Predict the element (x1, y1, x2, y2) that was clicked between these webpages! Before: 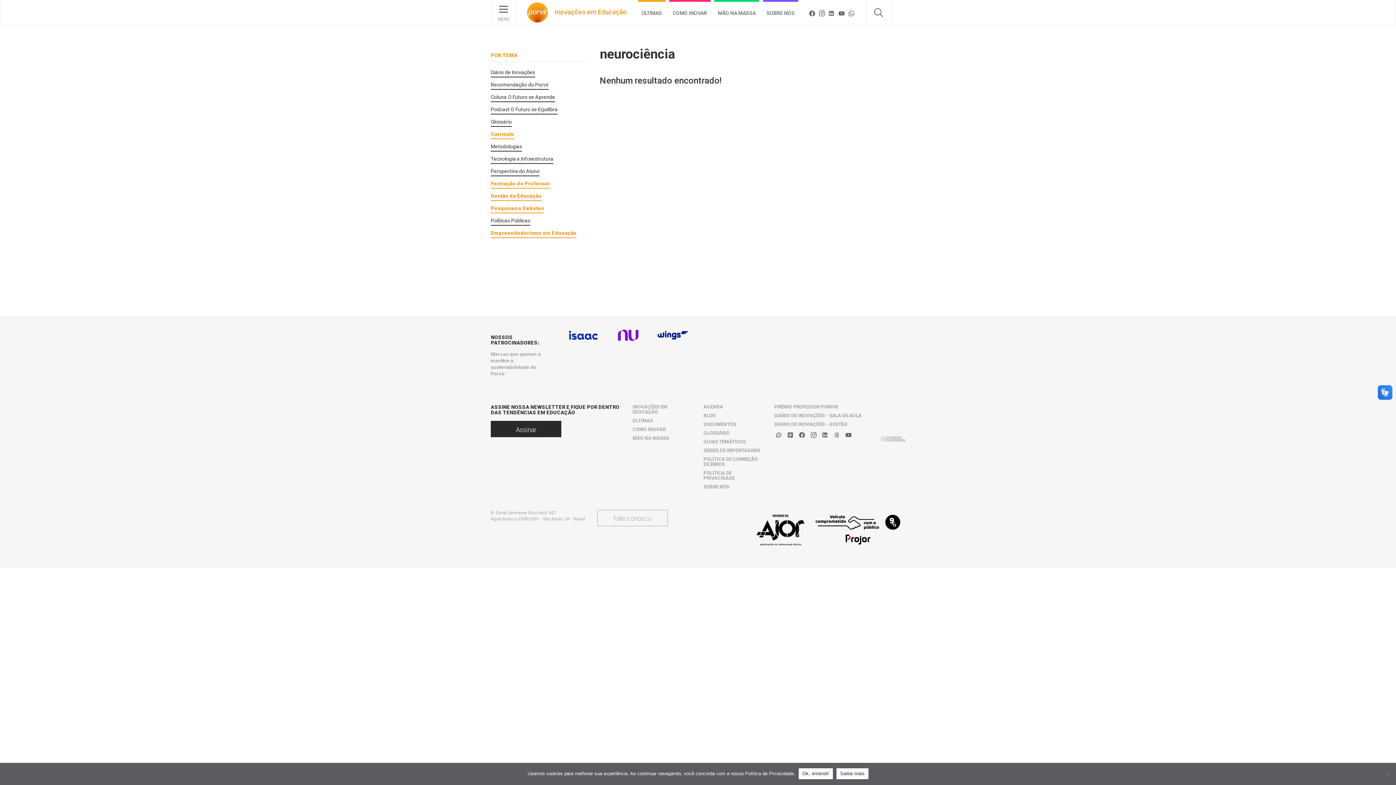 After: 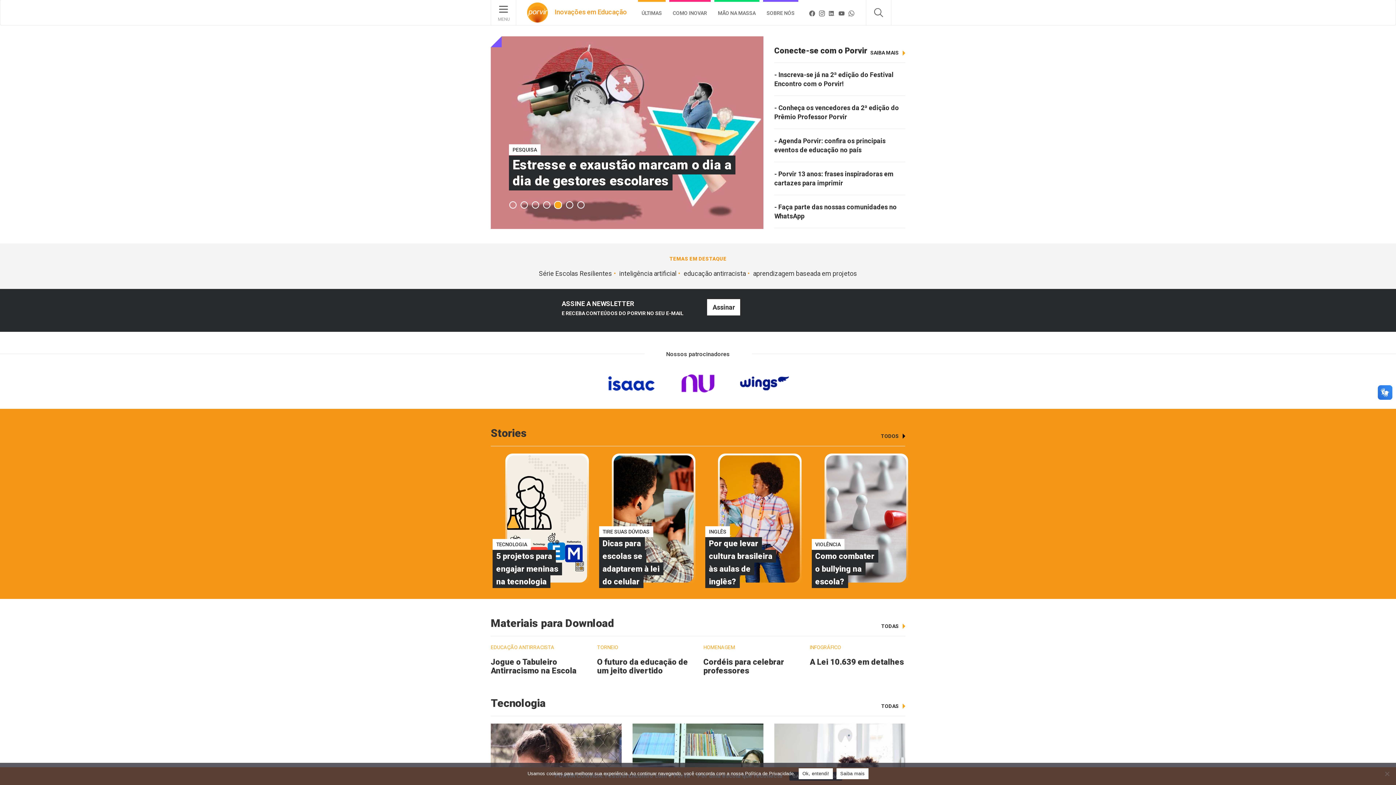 Action: label:  Inovações em Educação bbox: (527, 0, 627, 25)